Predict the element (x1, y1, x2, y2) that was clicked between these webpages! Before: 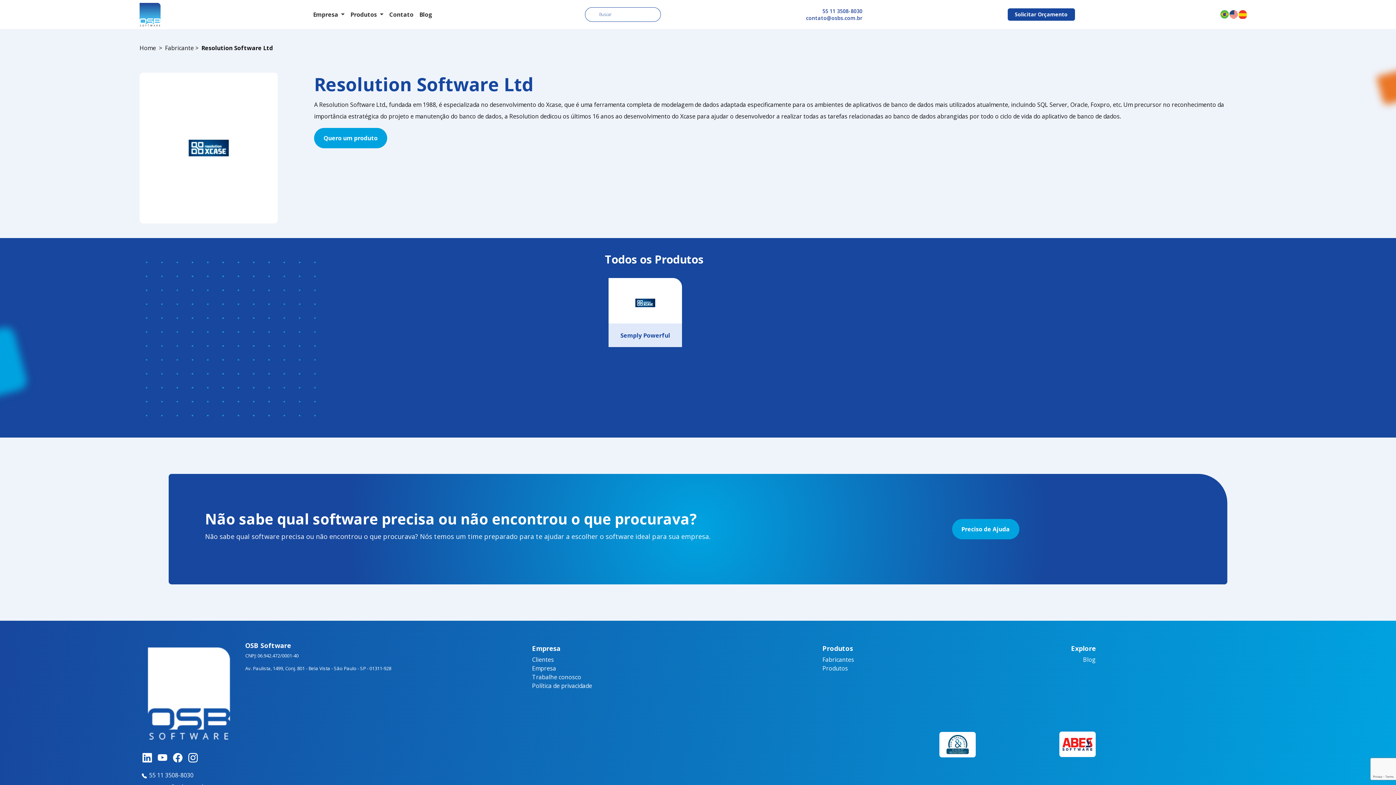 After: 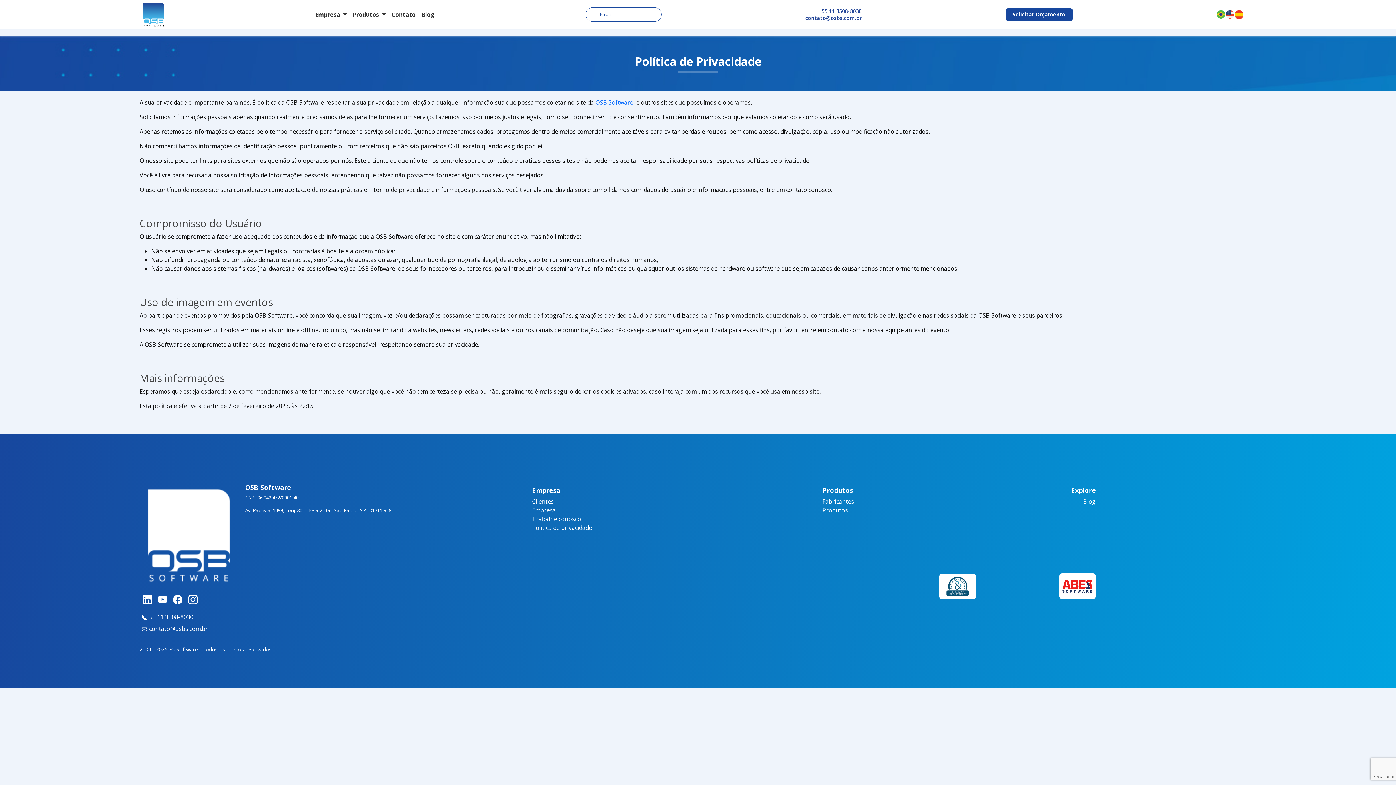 Action: bbox: (532, 682, 592, 690) label: Política de privacidade